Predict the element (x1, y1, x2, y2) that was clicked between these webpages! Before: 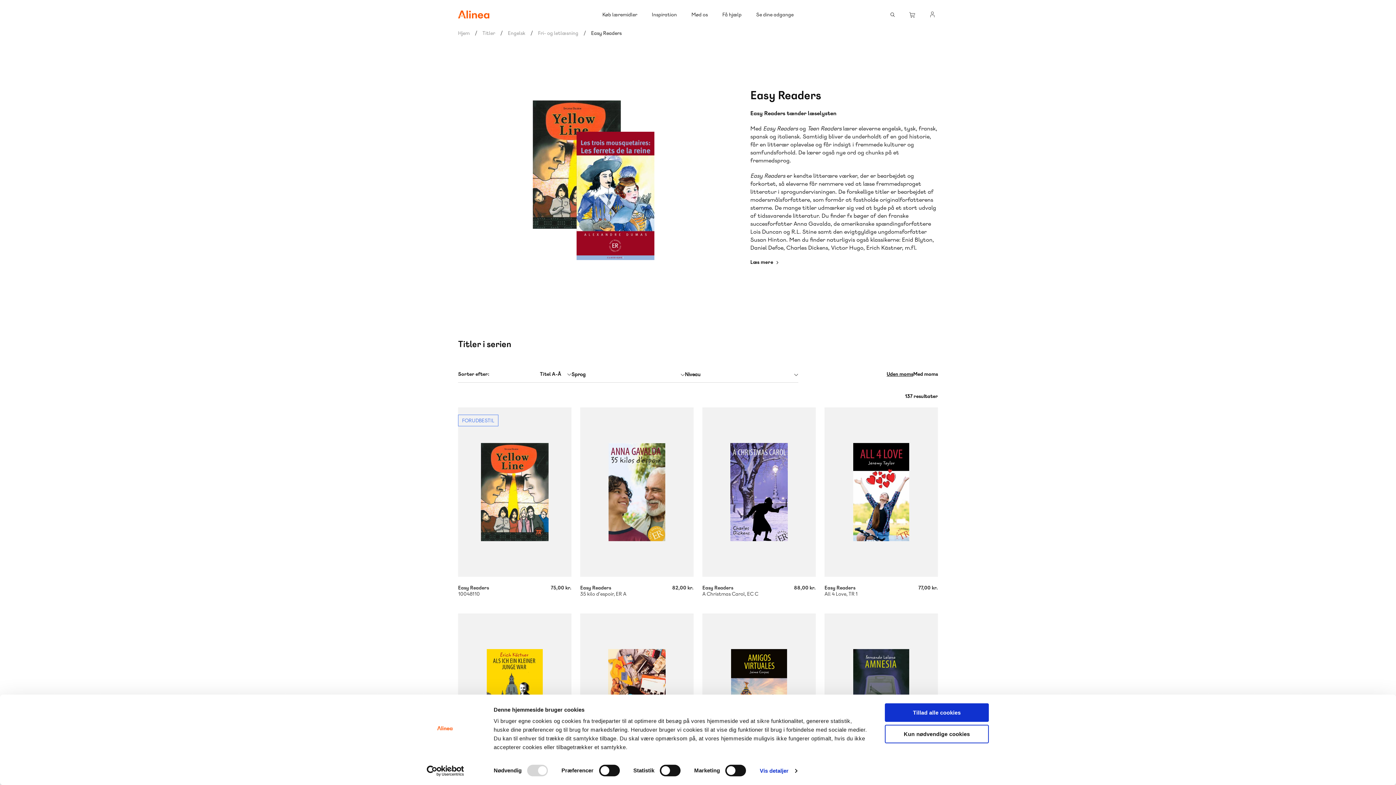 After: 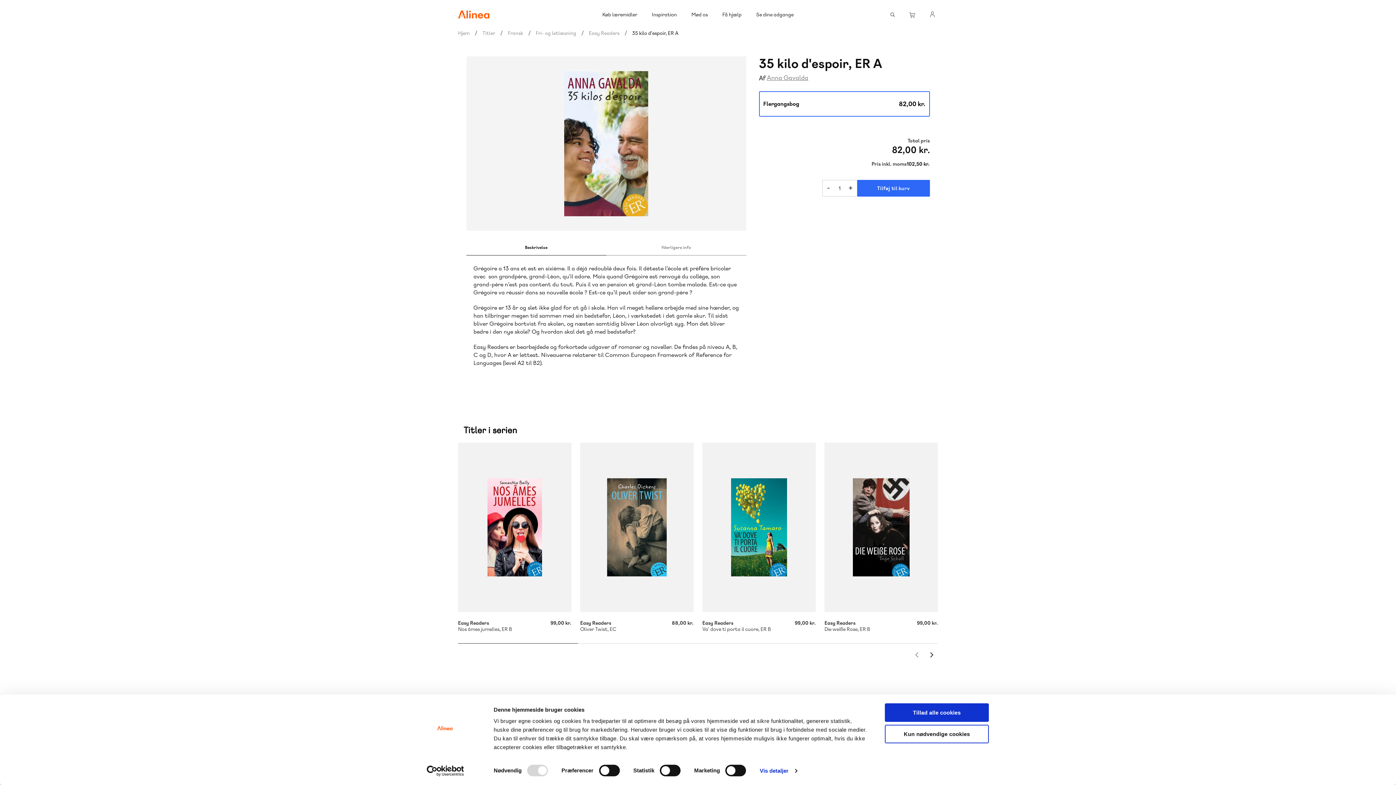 Action: bbox: (580, 577, 693, 597)